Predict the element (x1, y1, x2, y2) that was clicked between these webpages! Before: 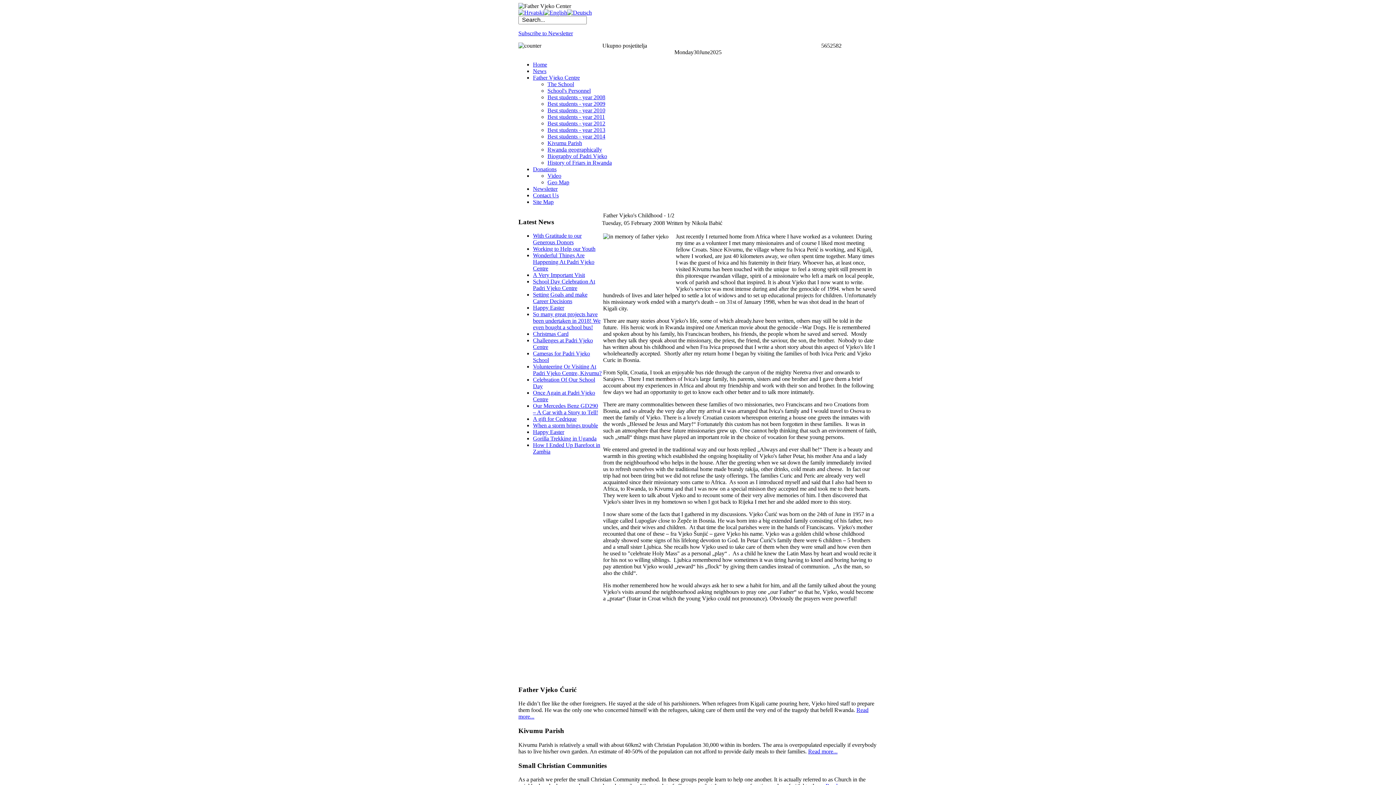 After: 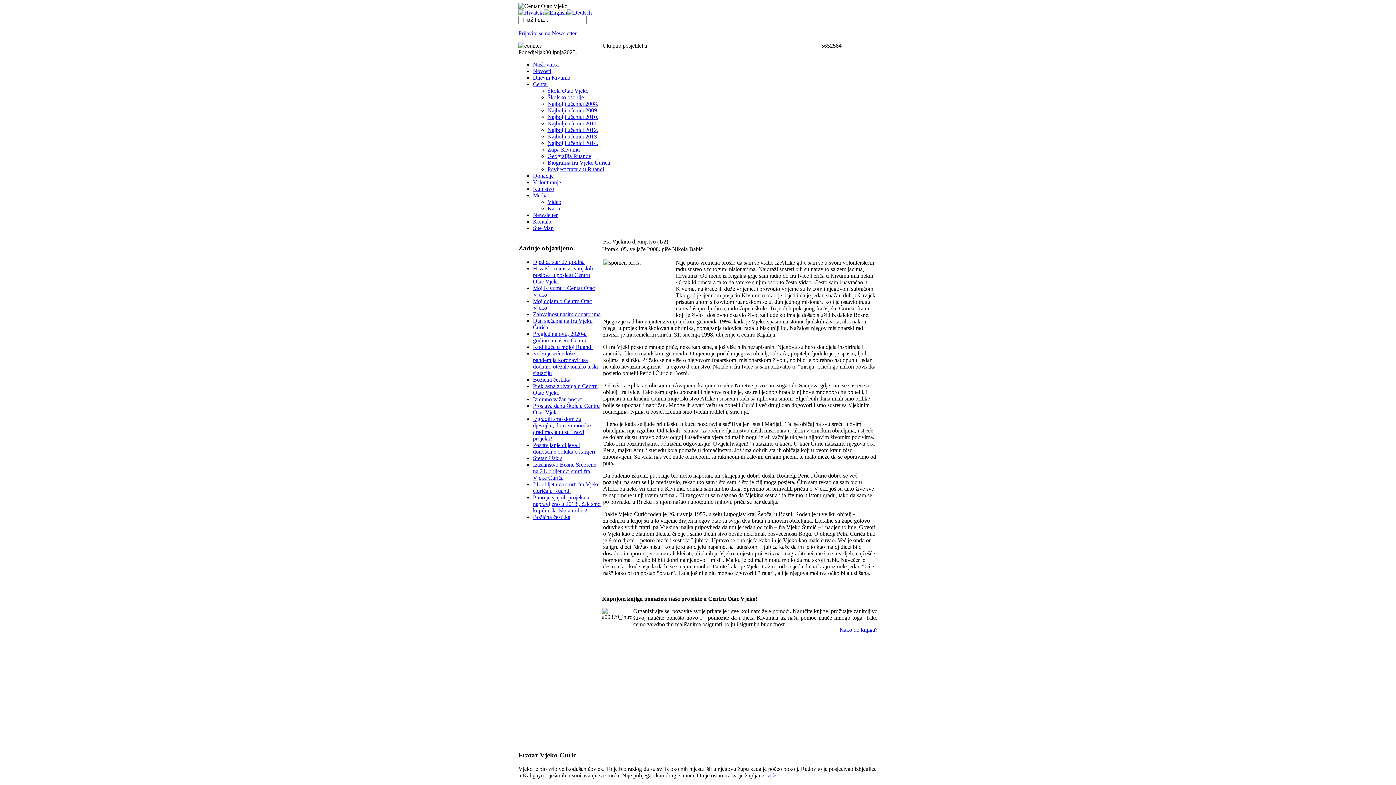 Action: bbox: (518, 9, 544, 15)